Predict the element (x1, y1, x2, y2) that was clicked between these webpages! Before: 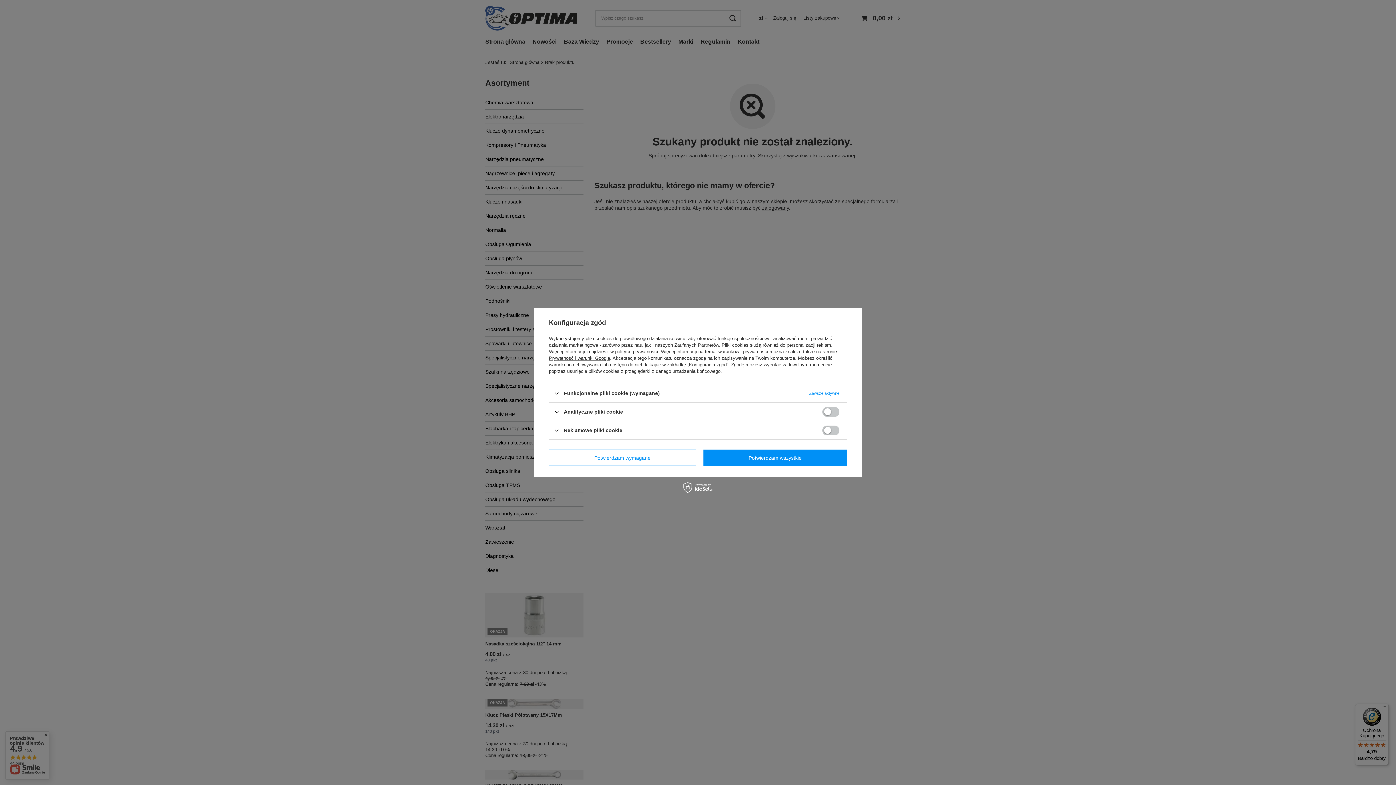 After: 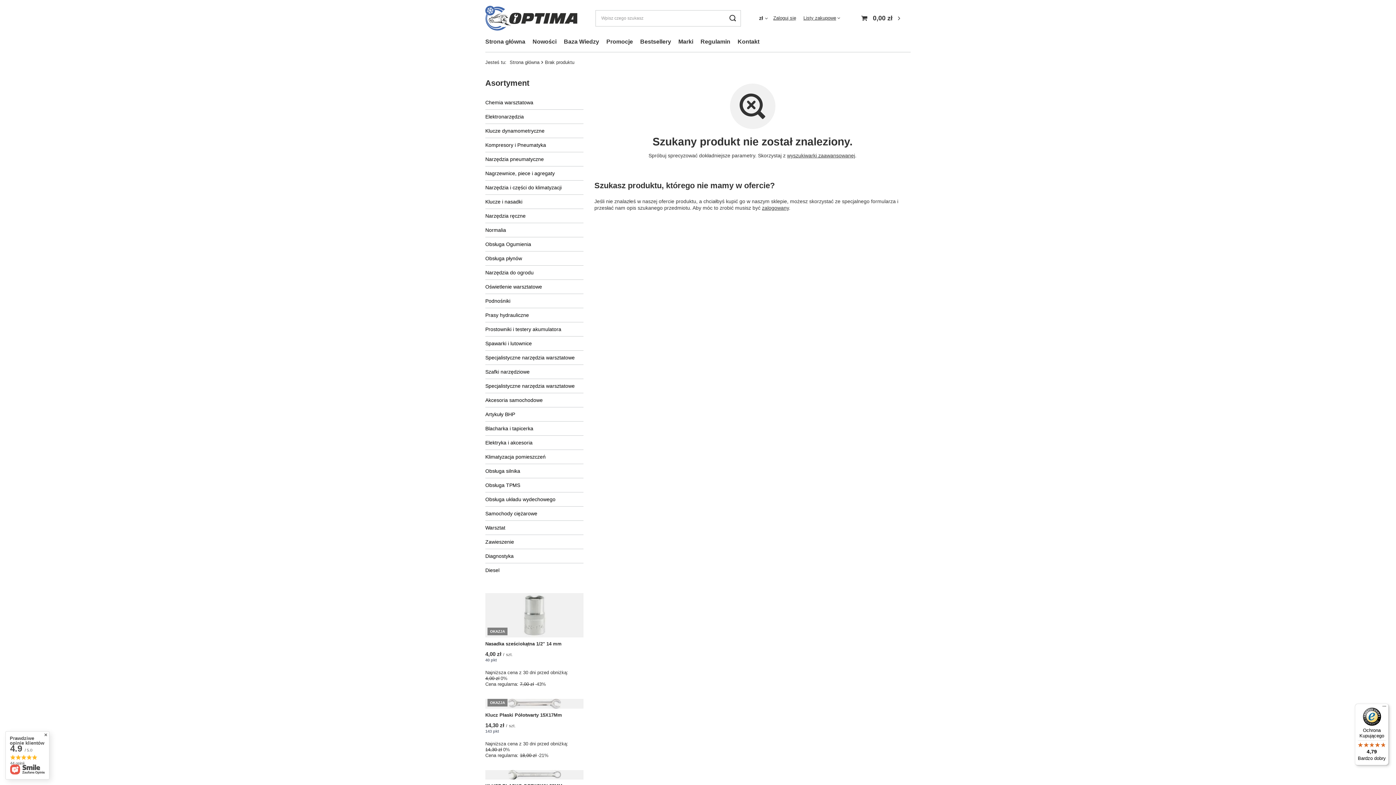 Action: label: Potwierdzam wymagane bbox: (549, 449, 696, 466)